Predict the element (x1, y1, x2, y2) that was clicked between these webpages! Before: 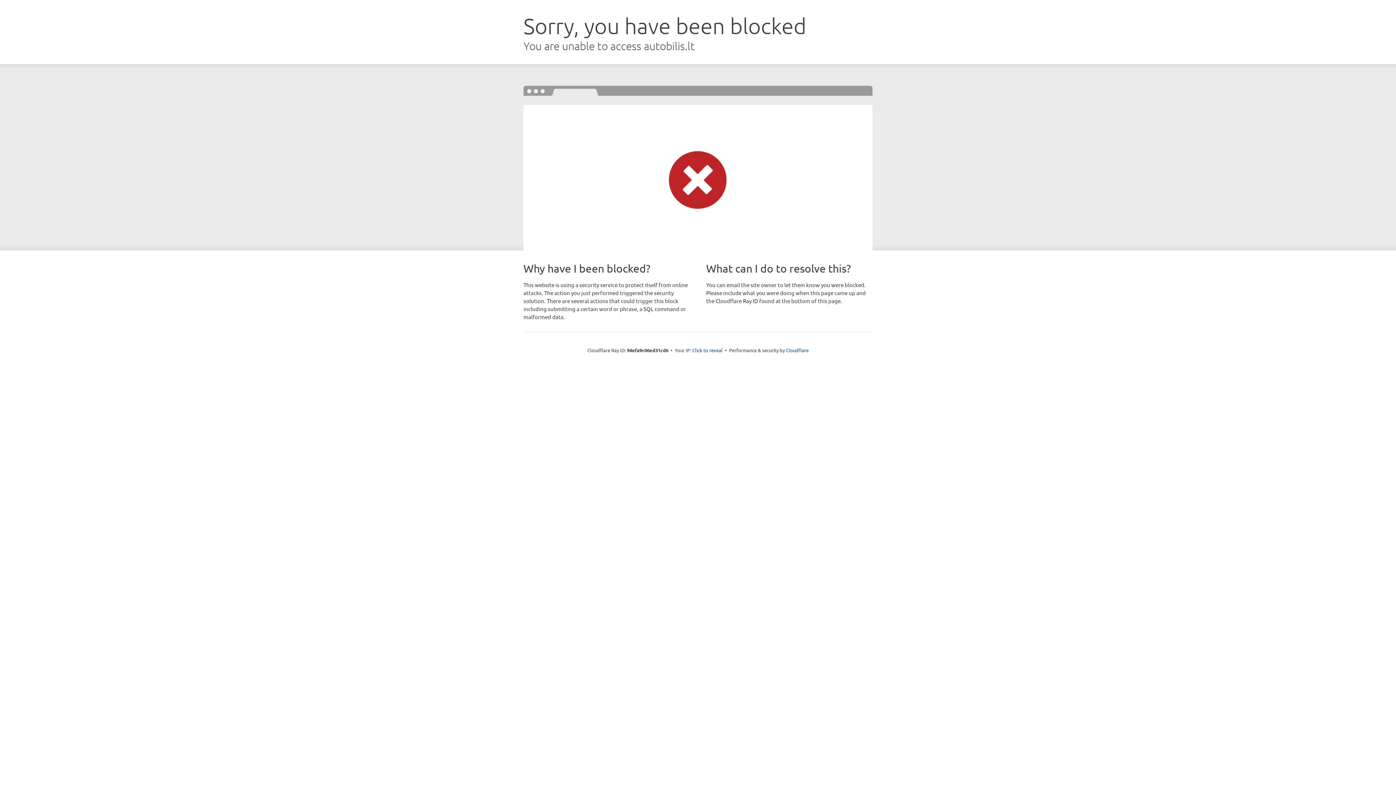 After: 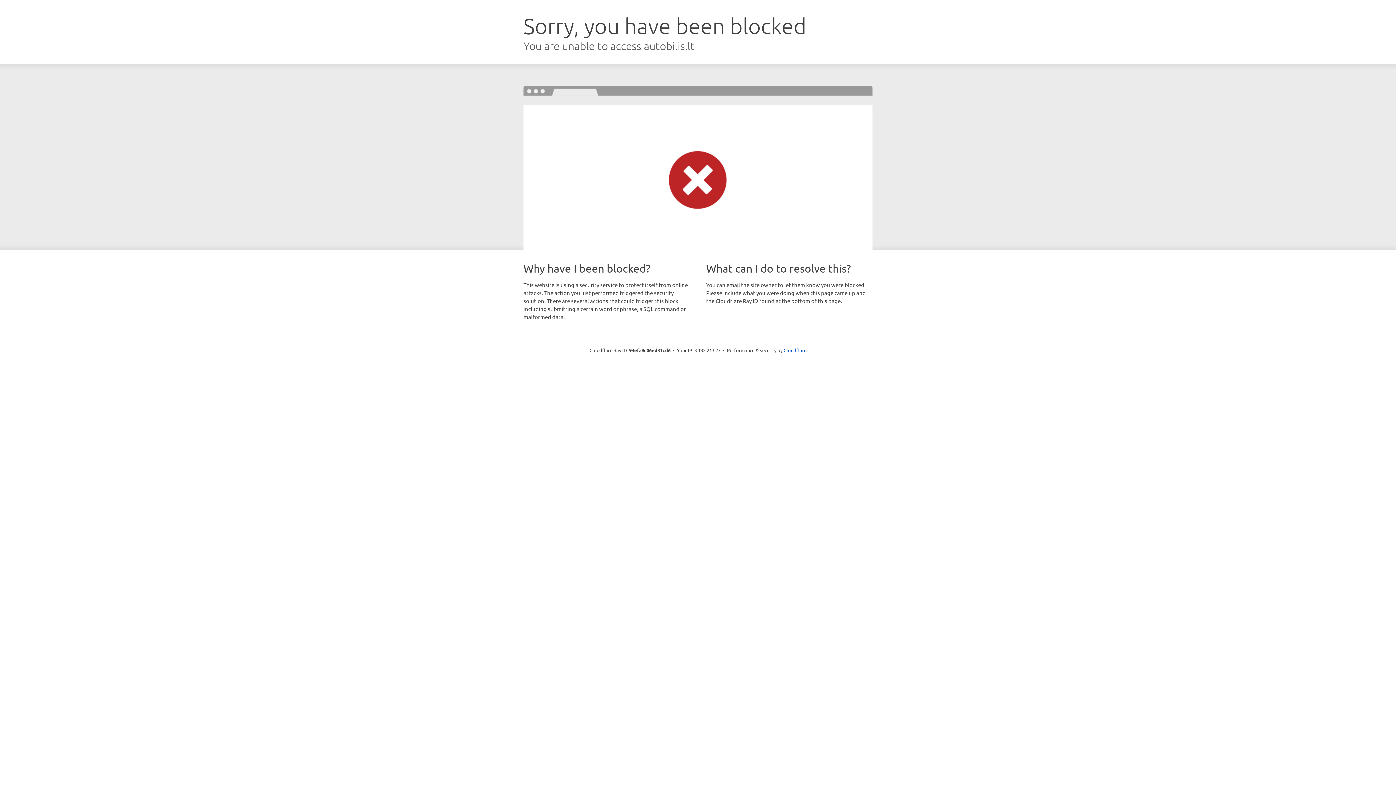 Action: bbox: (692, 346, 722, 353) label: Click to reveal